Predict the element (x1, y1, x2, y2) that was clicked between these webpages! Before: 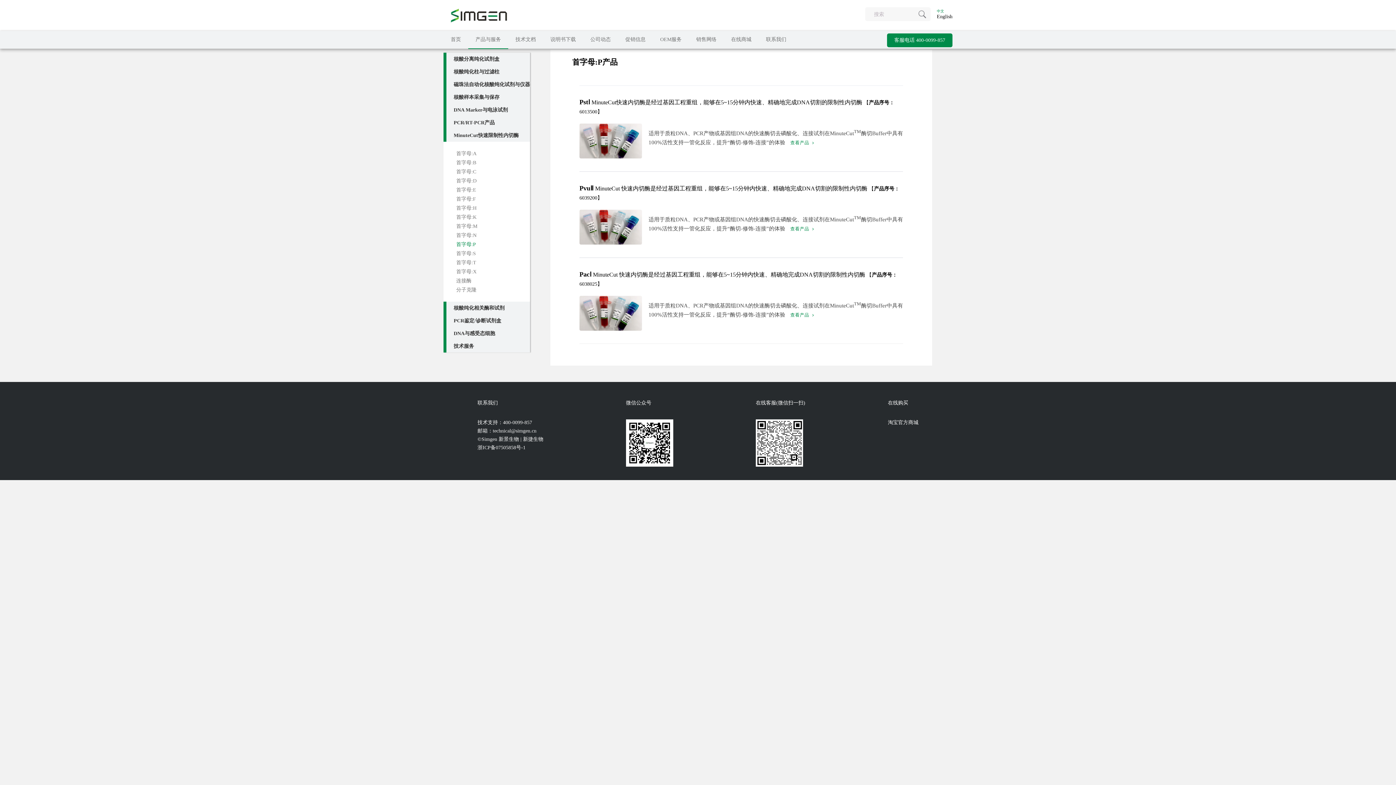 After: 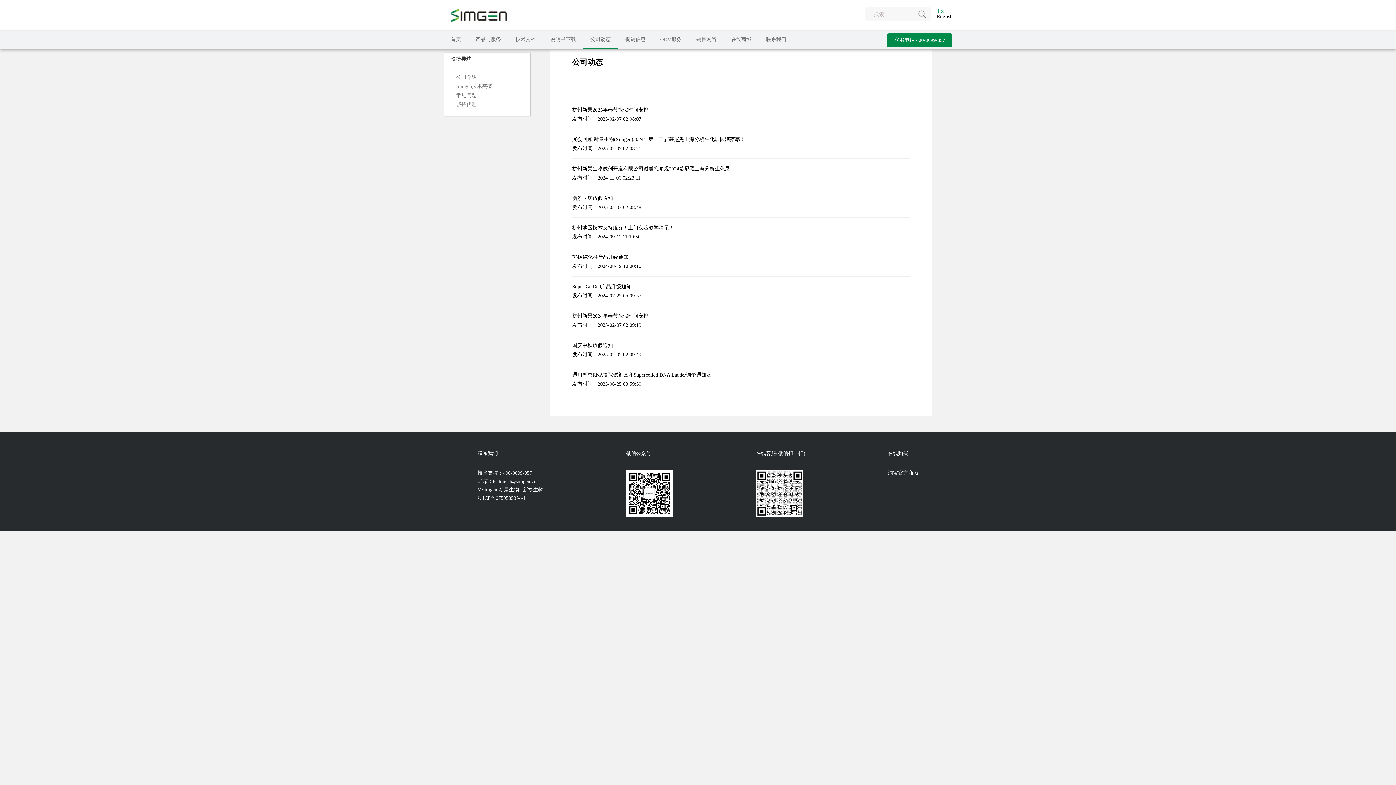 Action: label: 公司动态 bbox: (590, 36, 610, 42)